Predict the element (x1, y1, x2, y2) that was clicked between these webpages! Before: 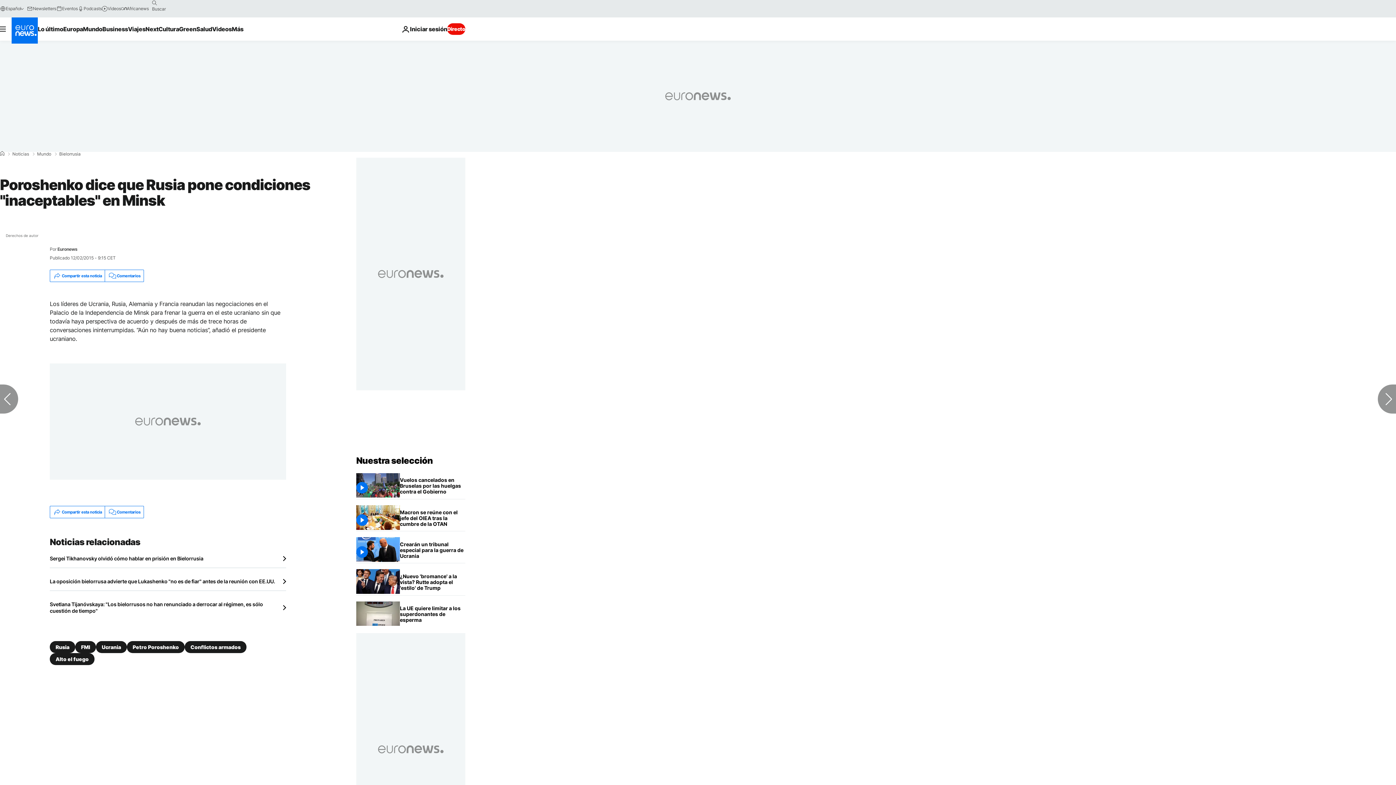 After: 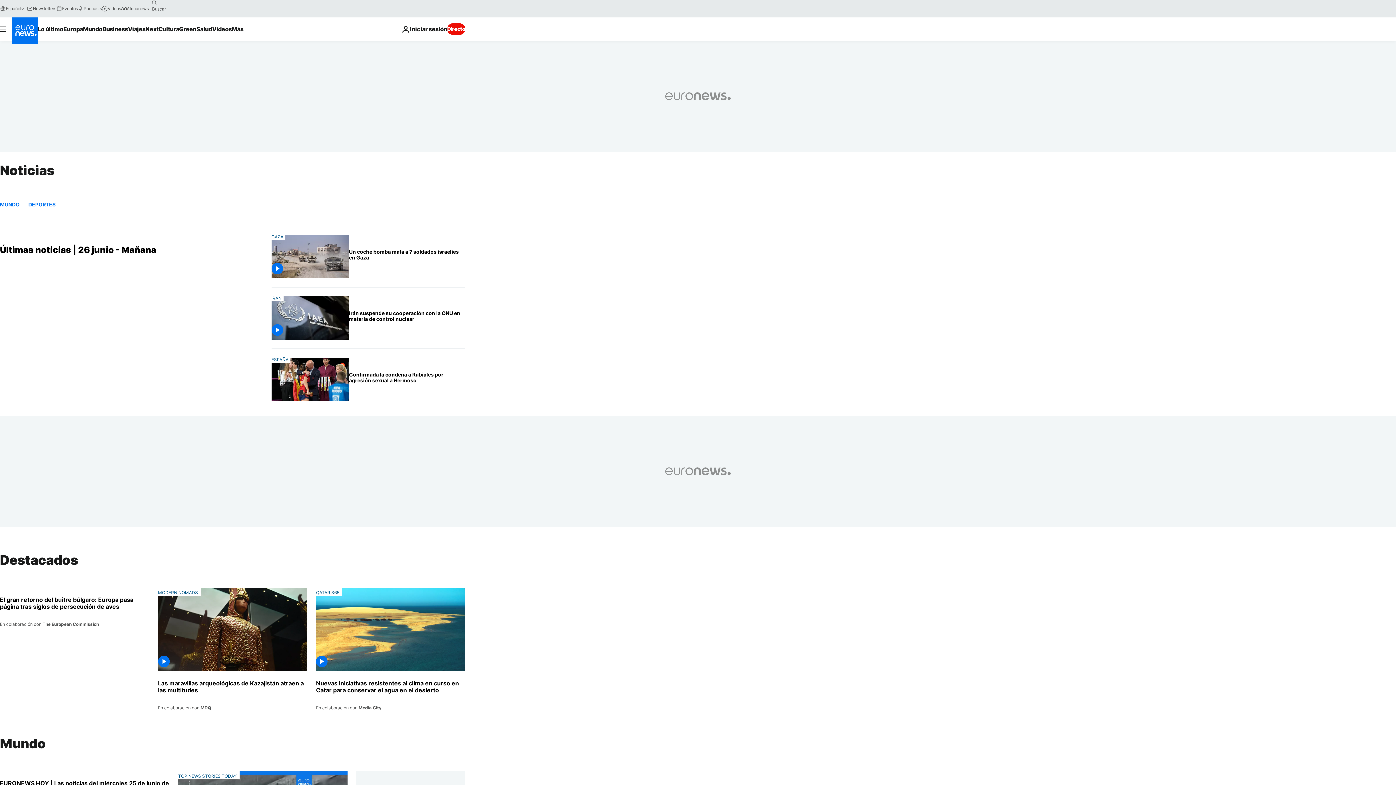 Action: bbox: (12, 152, 29, 156) label: Noticias